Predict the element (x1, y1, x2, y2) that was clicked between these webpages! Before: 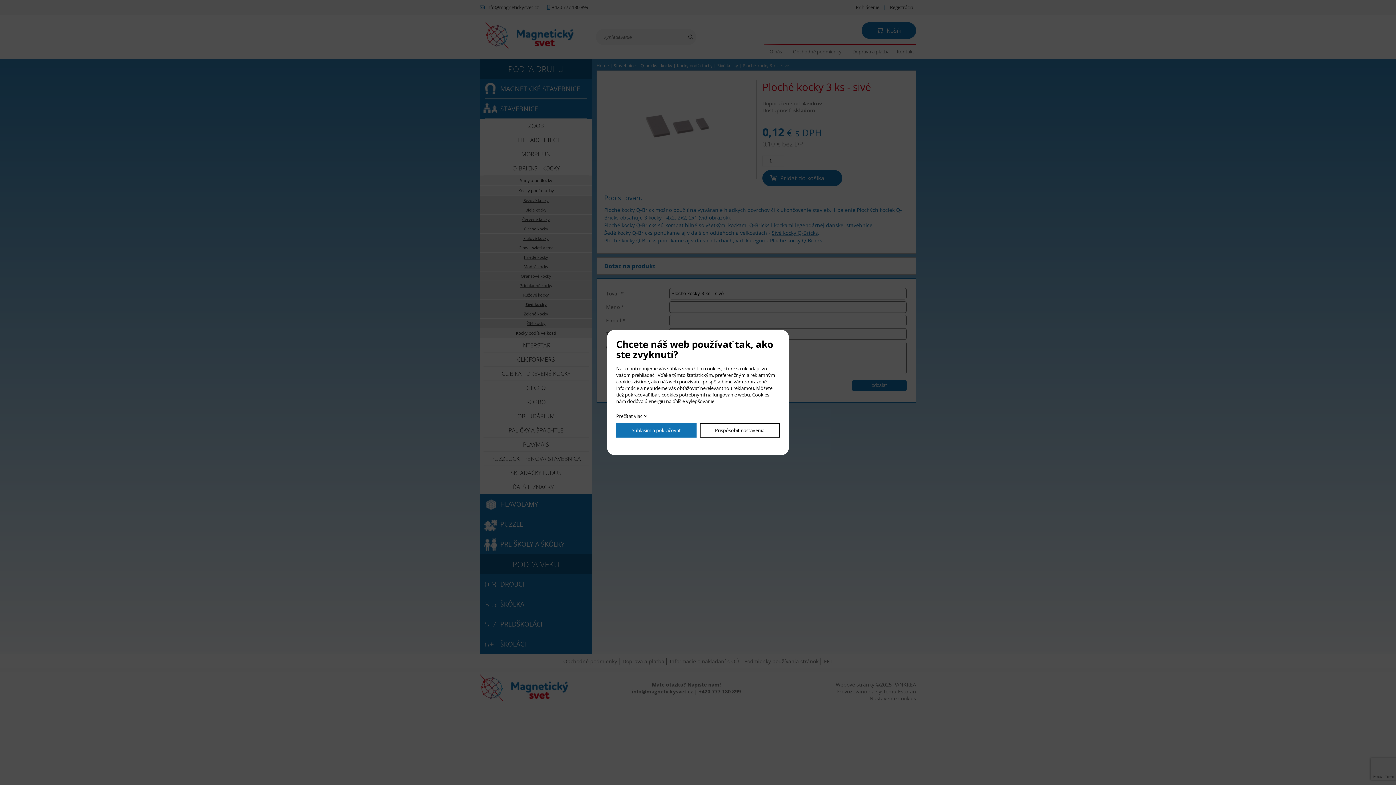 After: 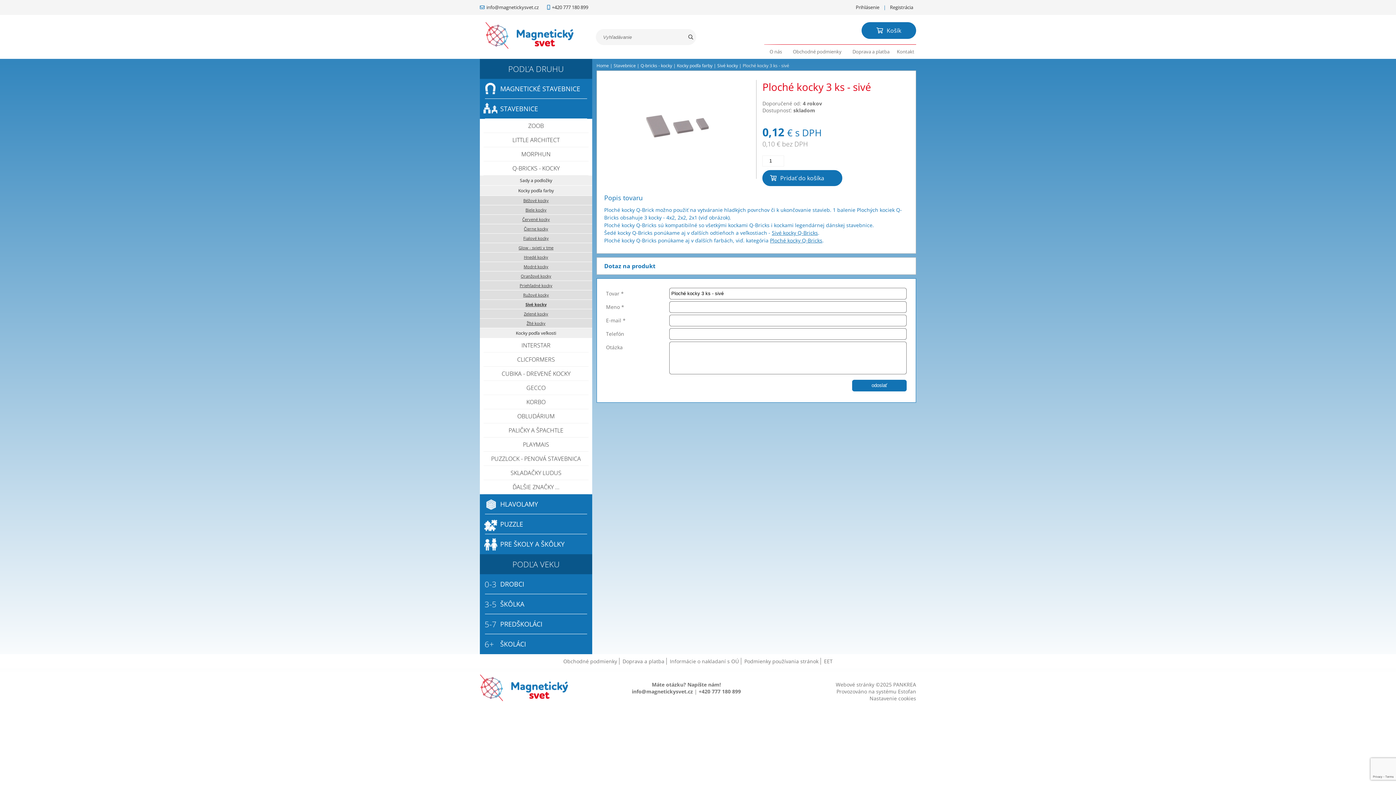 Action: bbox: (616, 423, 696, 437) label: Súhlasím a pokračovať